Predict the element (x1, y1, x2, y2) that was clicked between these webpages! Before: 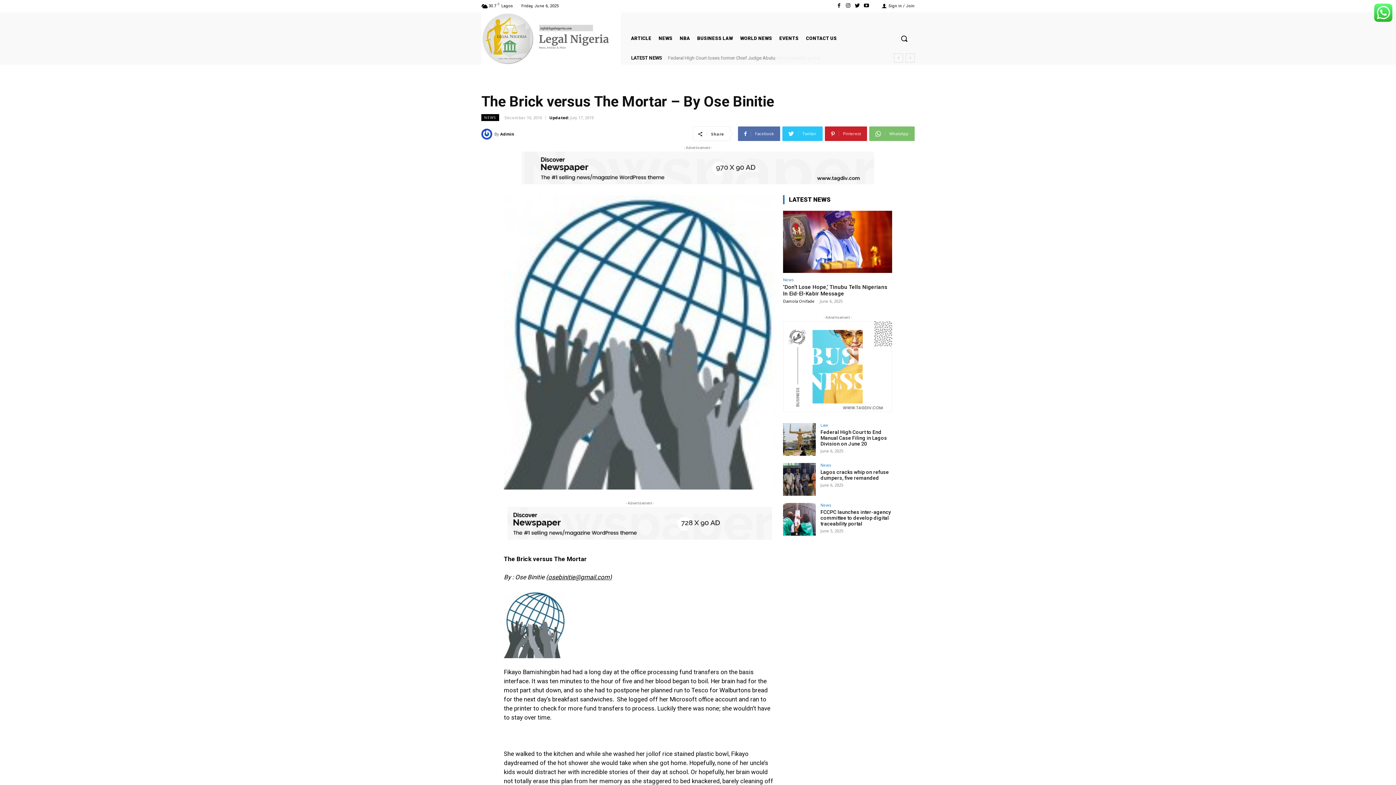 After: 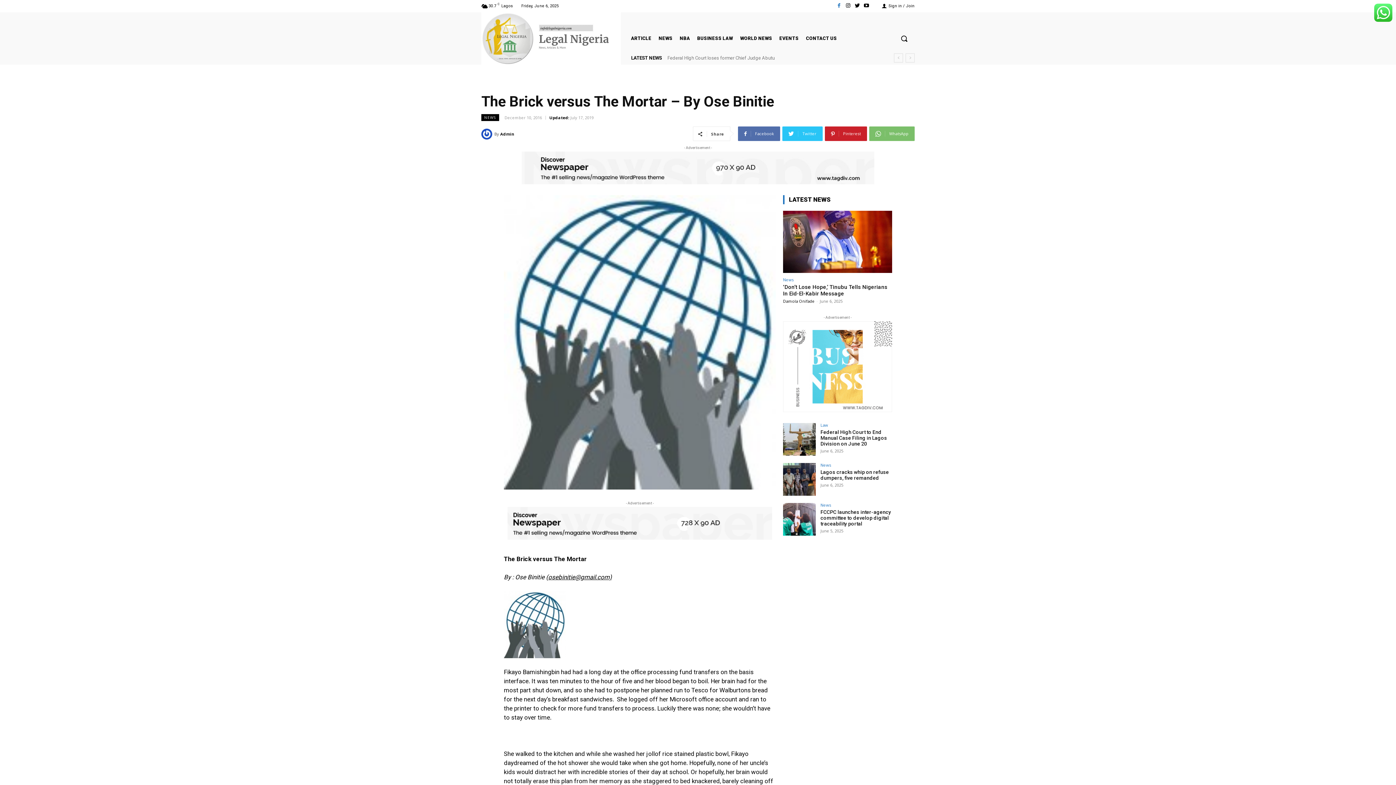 Action: bbox: (834, 1, 843, 10)